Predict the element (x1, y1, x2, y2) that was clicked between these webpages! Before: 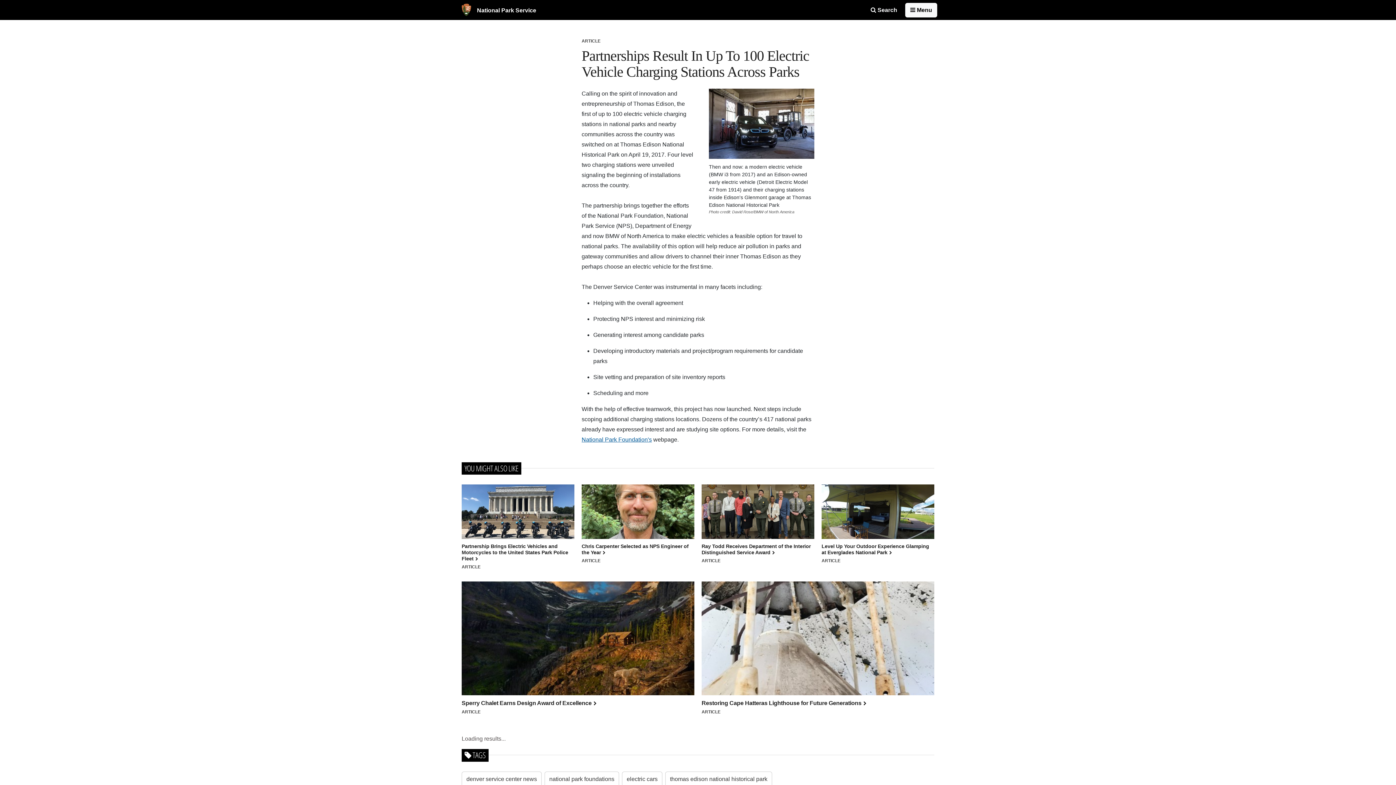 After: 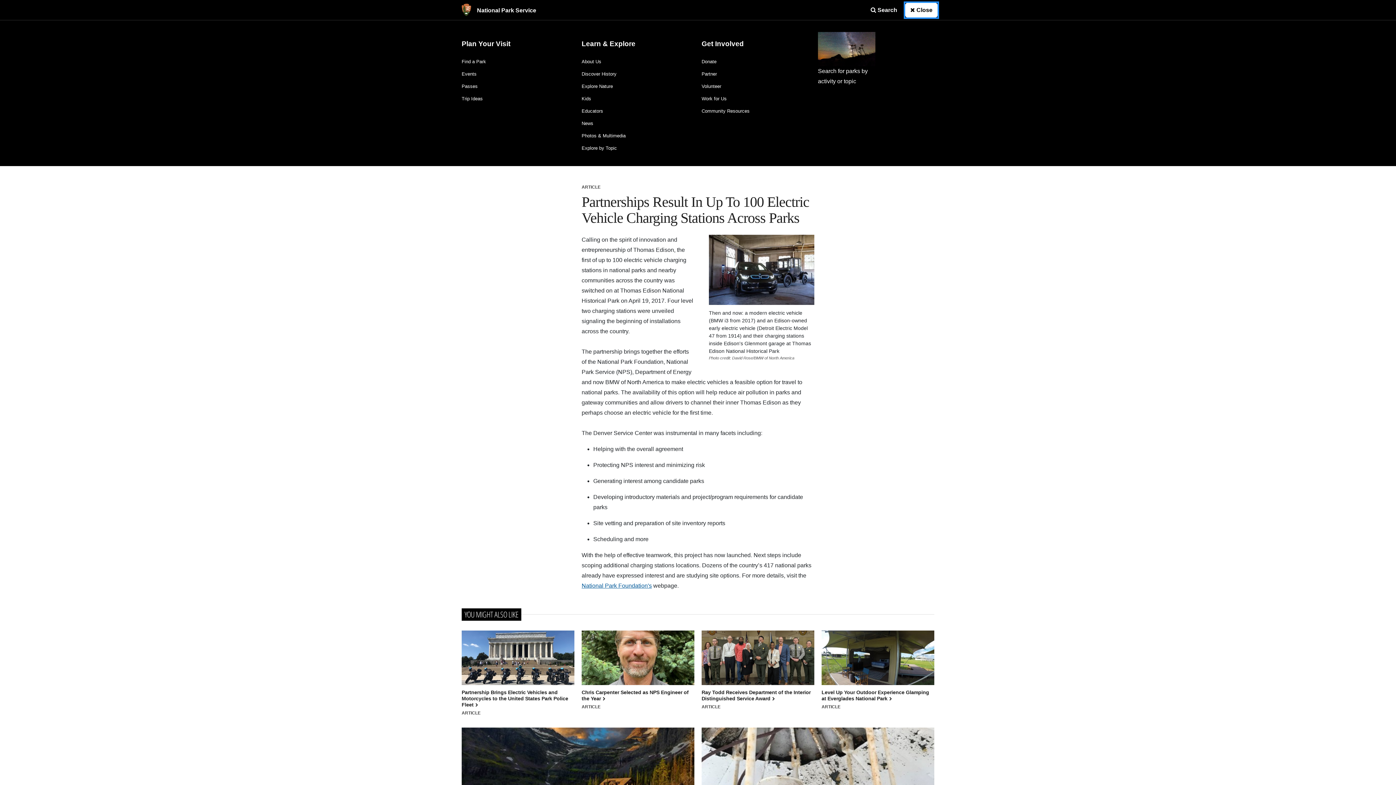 Action: label: Open Menu bbox: (905, 2, 937, 17)